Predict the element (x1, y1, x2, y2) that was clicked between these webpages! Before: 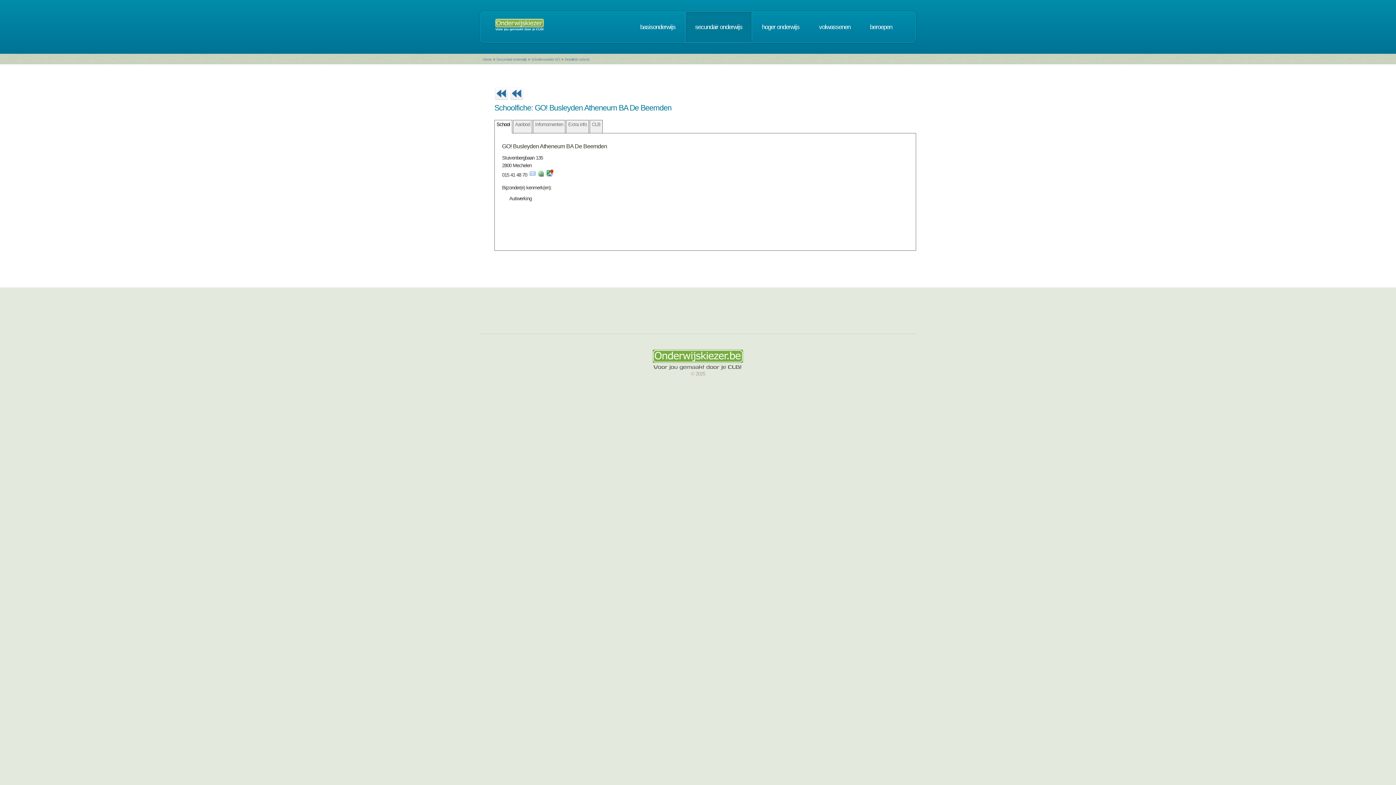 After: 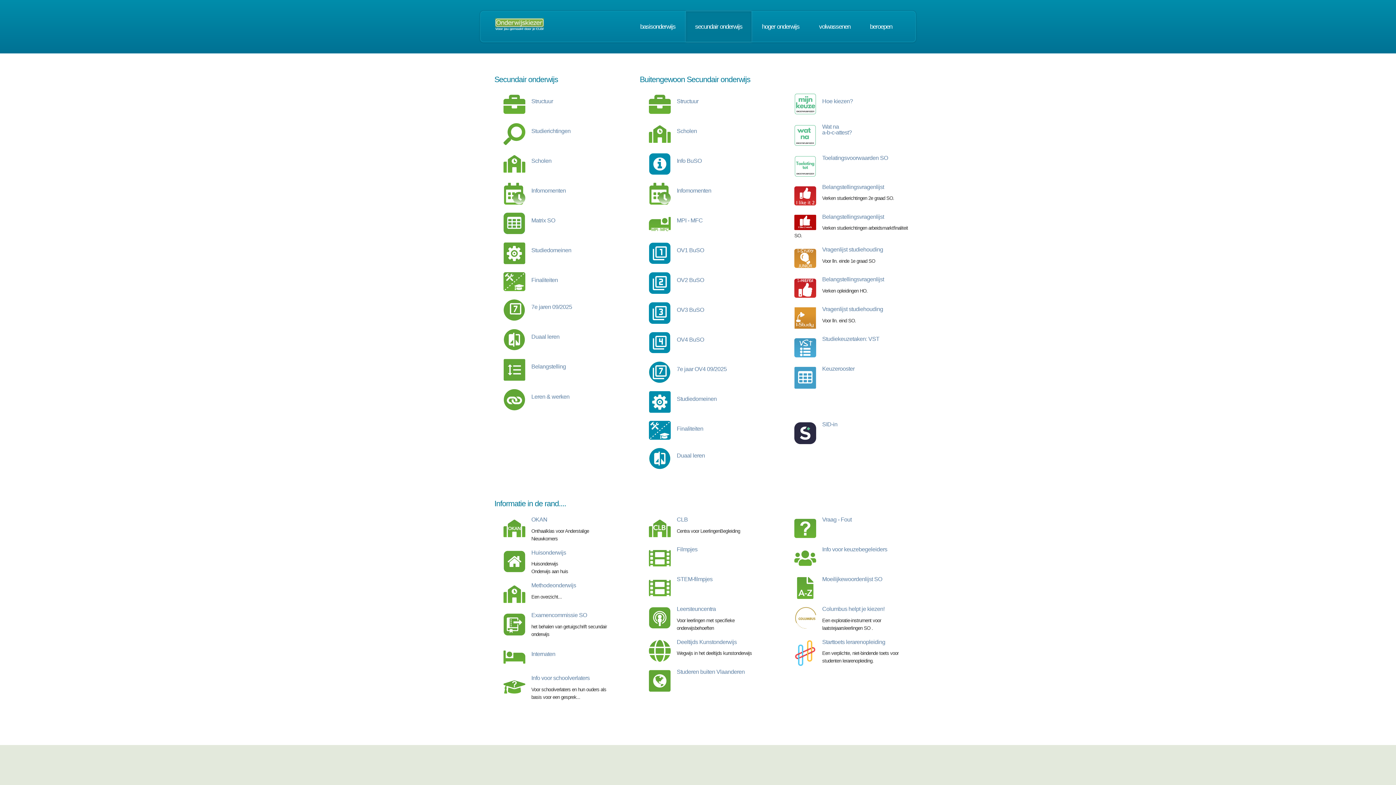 Action: label: secundair onderwijs bbox: (686, 11, 751, 42)